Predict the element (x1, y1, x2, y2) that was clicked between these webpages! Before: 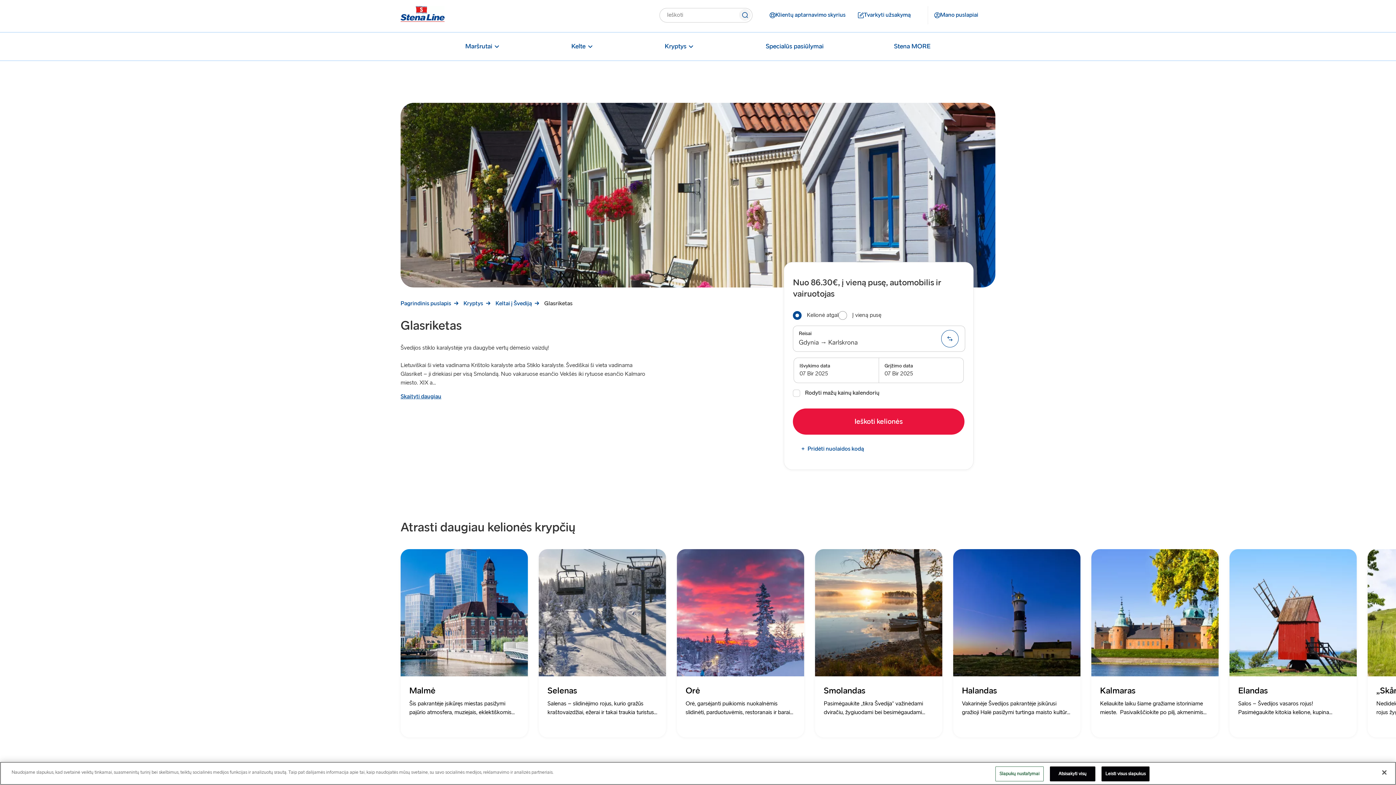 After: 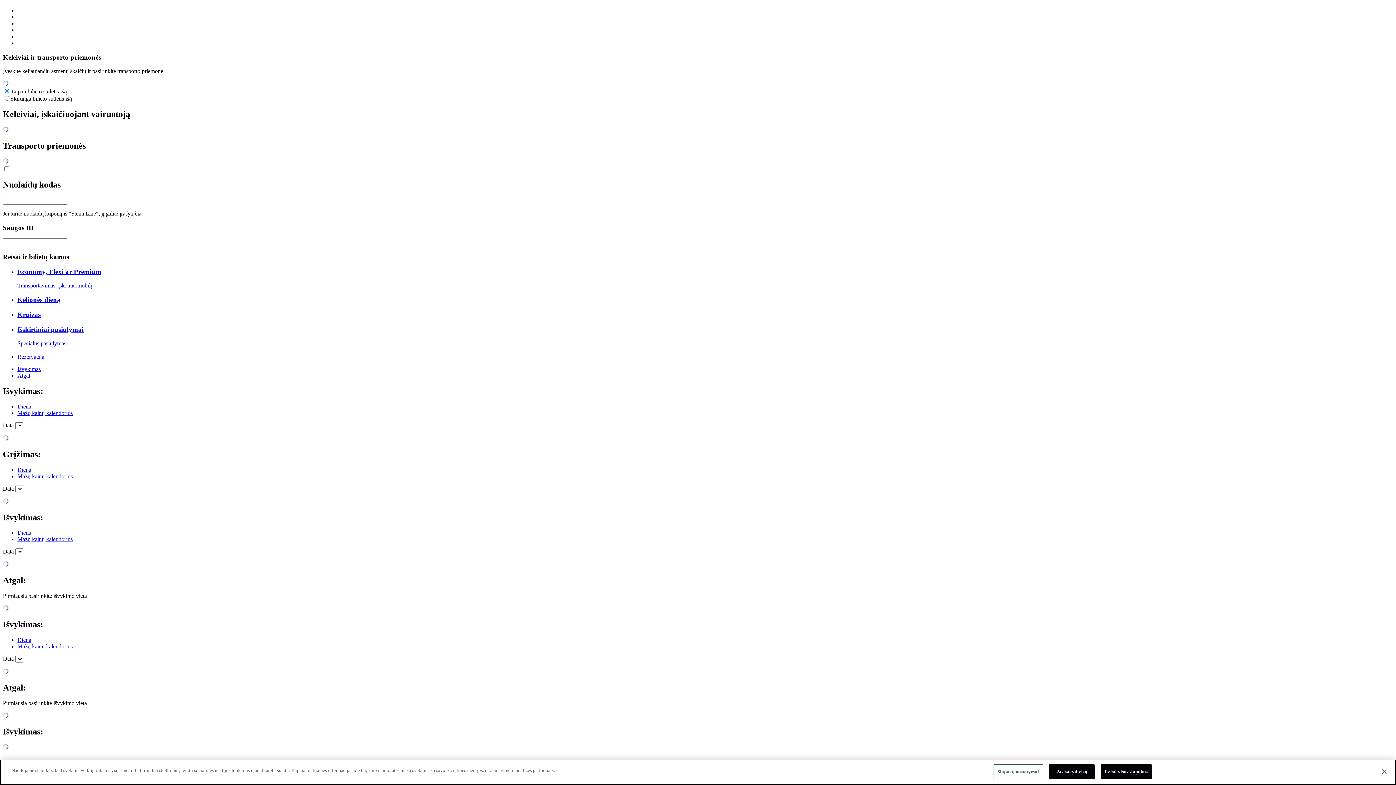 Action: bbox: (793, 408, 964, 434) label: Ieškoti kelionės